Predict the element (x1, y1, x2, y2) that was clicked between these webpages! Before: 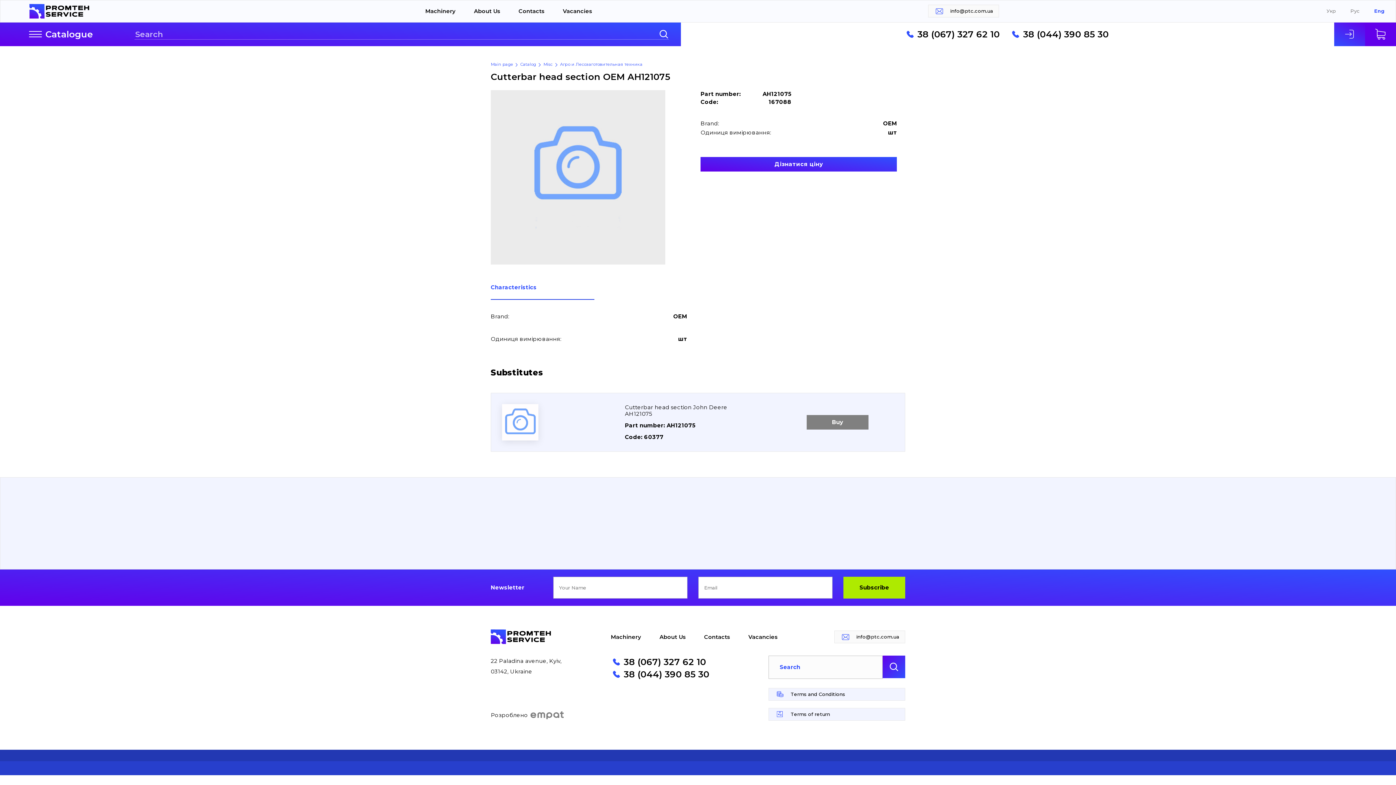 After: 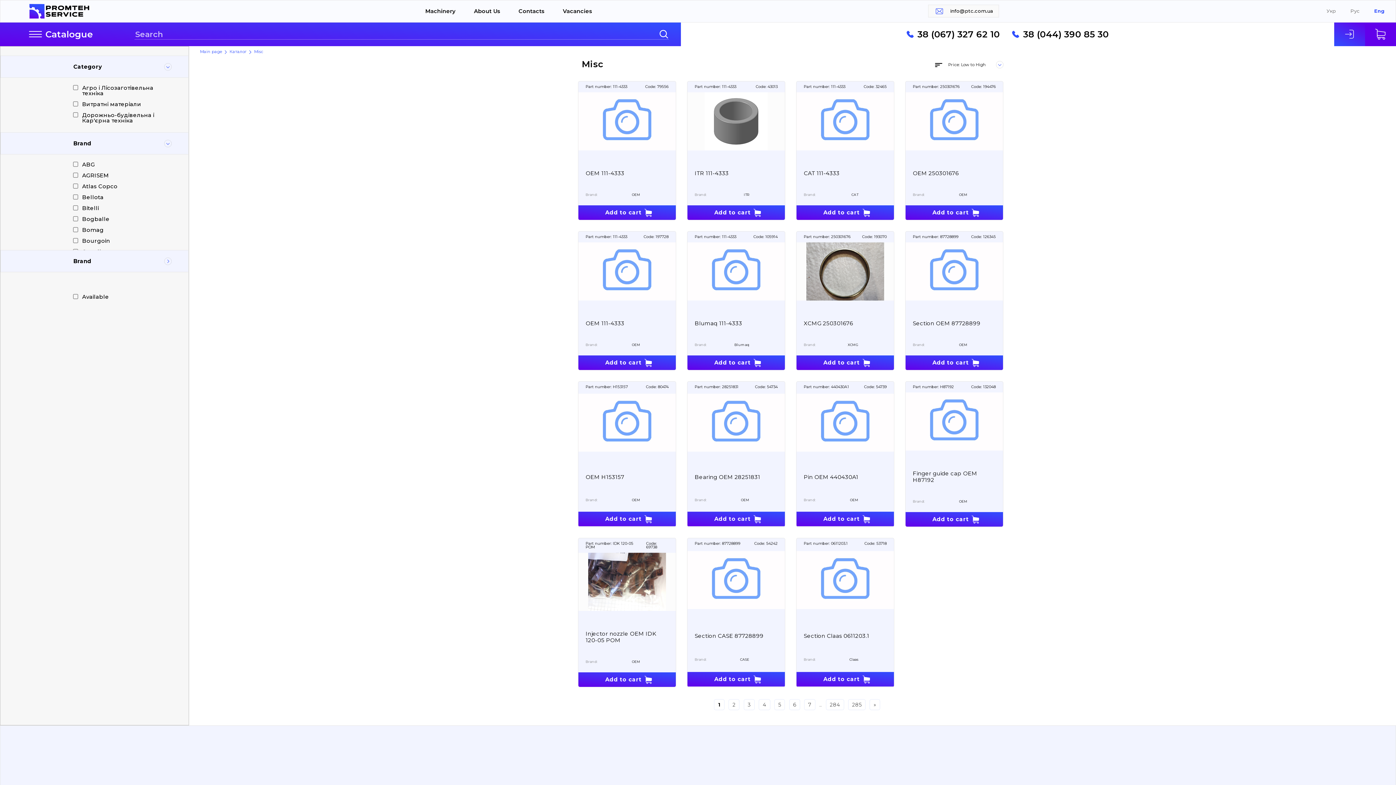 Action: label: Misc bbox: (543, 61, 552, 67)